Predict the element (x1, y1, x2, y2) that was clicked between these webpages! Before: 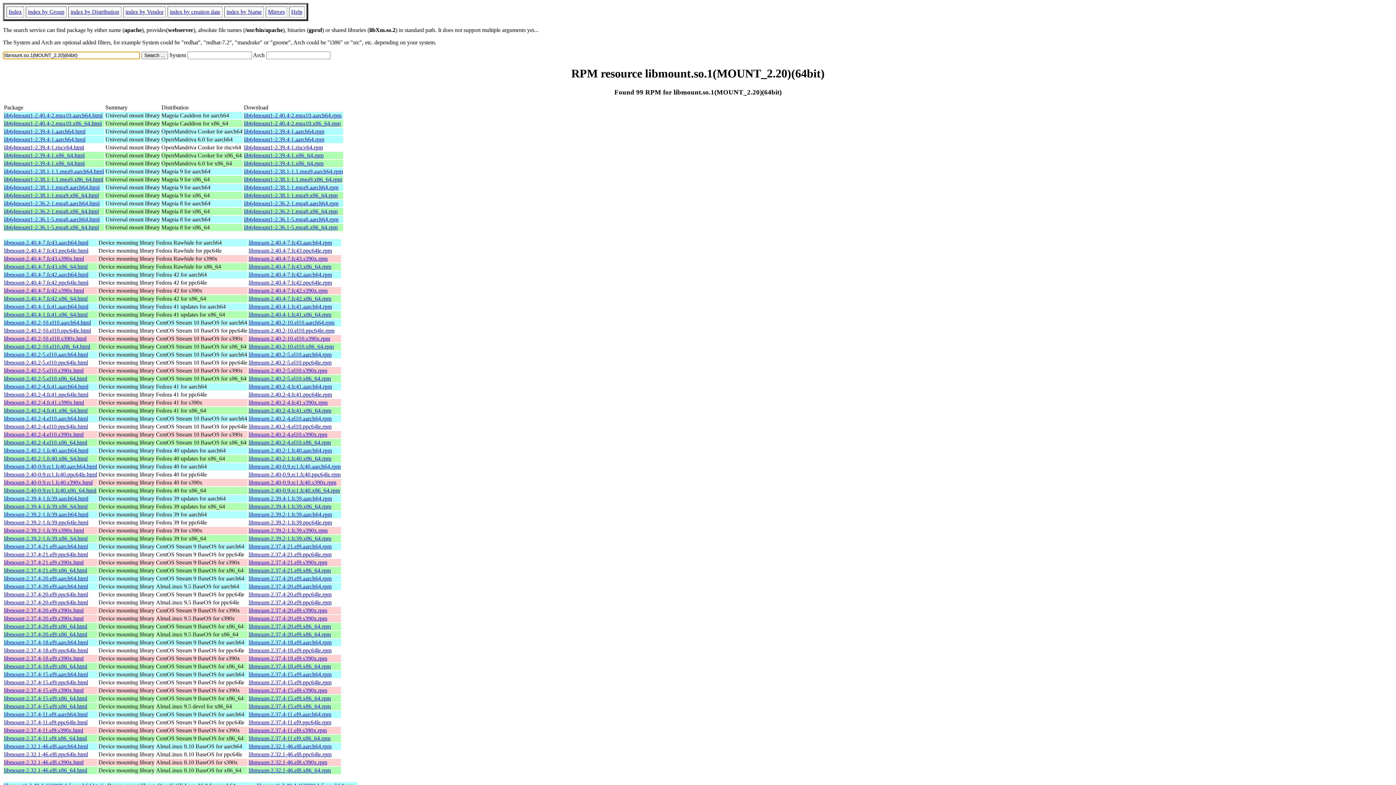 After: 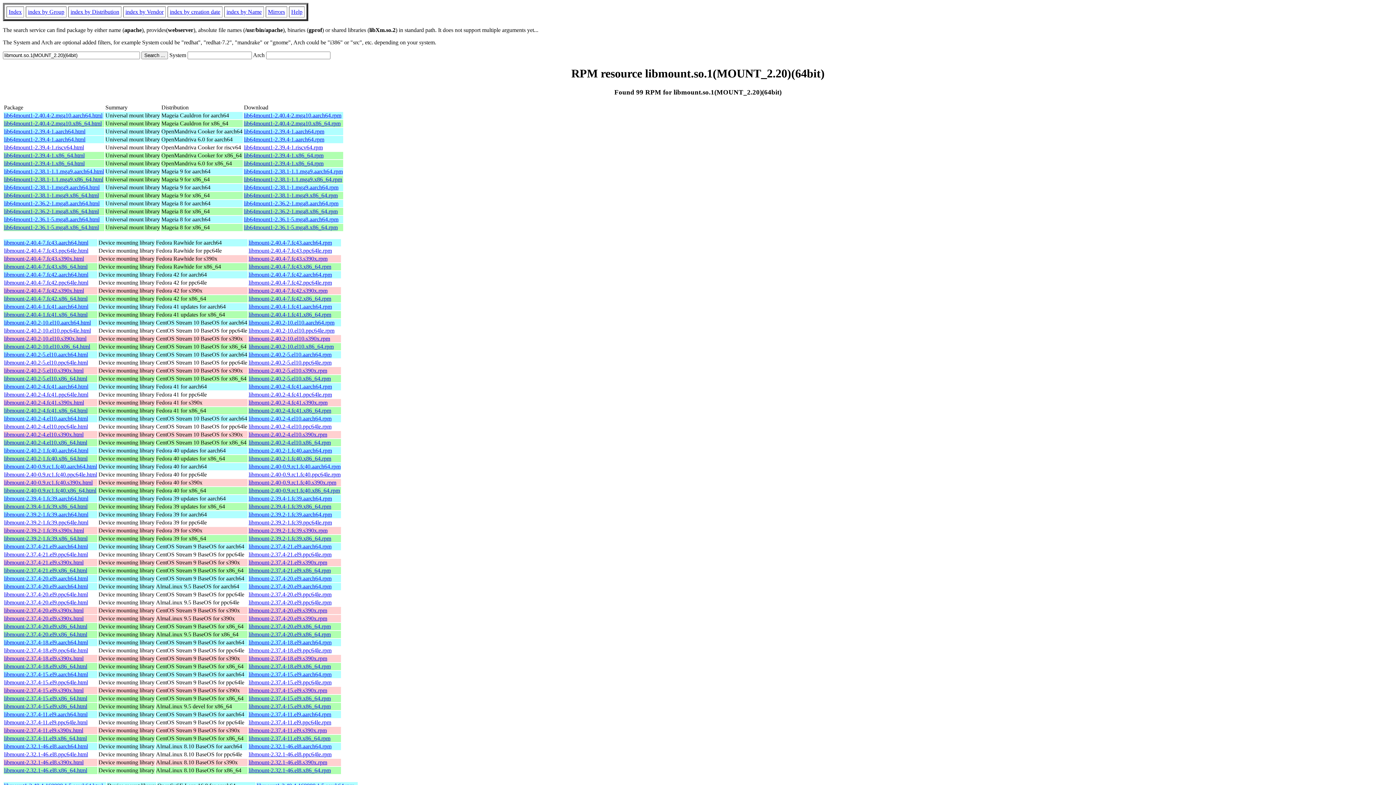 Action: label: libmount-2.37.4-21.el9.aarch64.rpm bbox: (248, 543, 331, 549)